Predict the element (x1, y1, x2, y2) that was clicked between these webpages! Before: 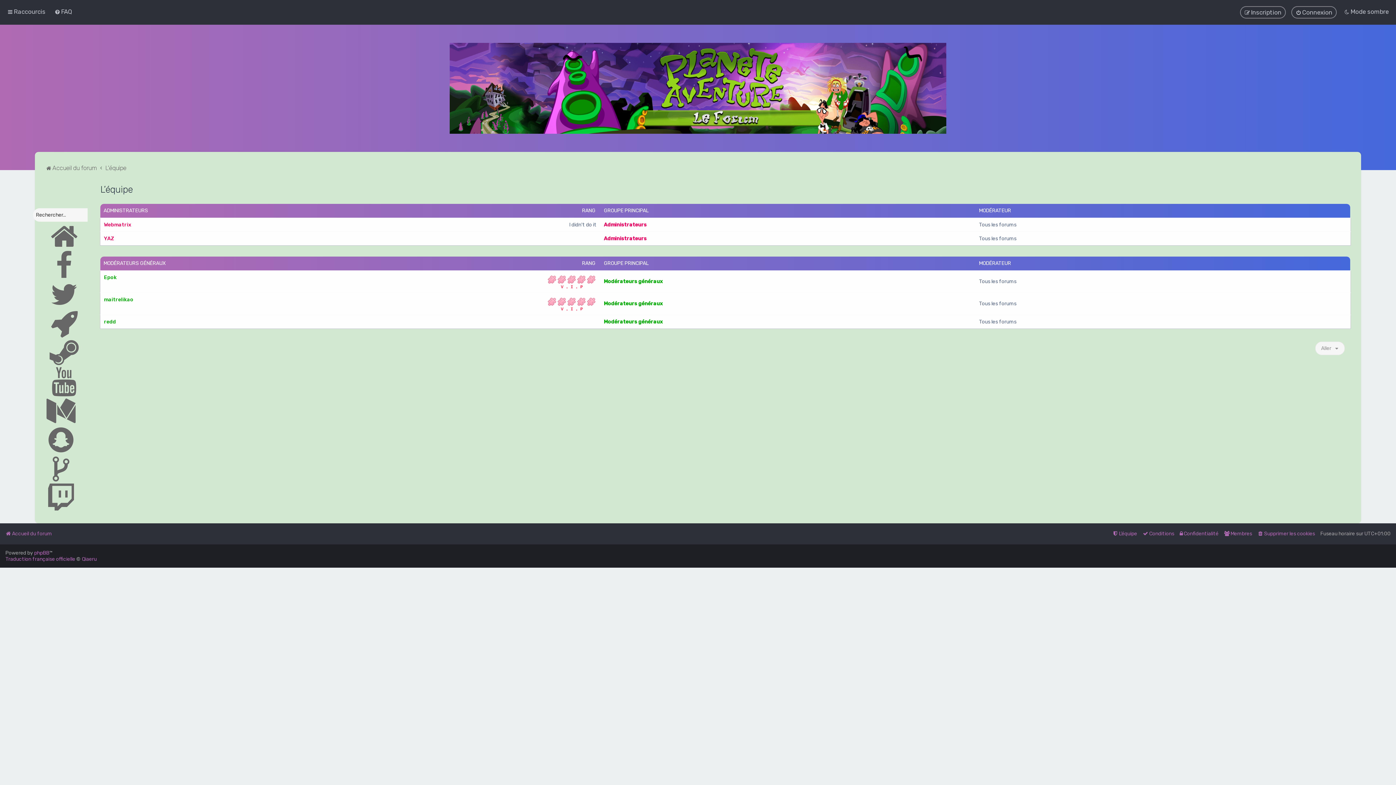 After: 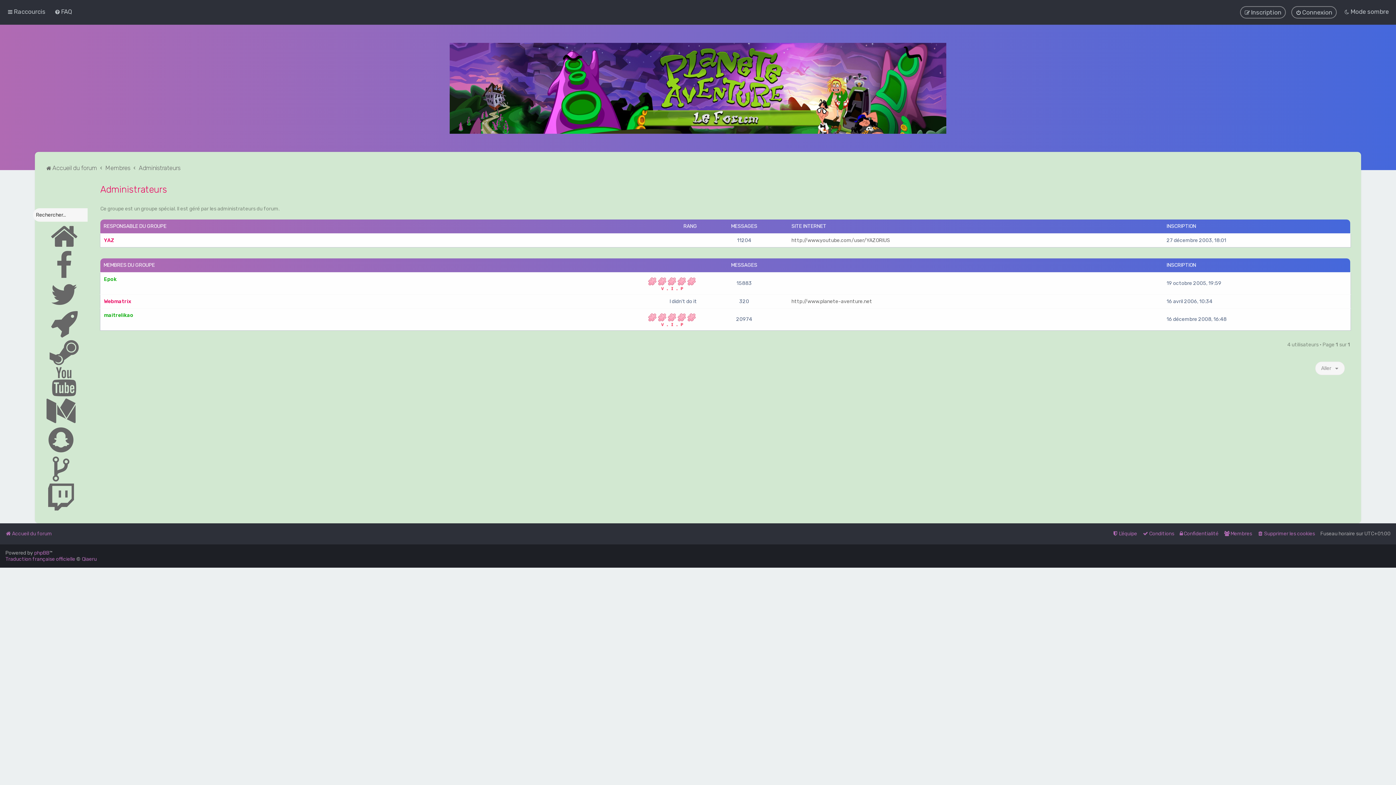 Action: label: Administrateurs bbox: (604, 235, 646, 241)